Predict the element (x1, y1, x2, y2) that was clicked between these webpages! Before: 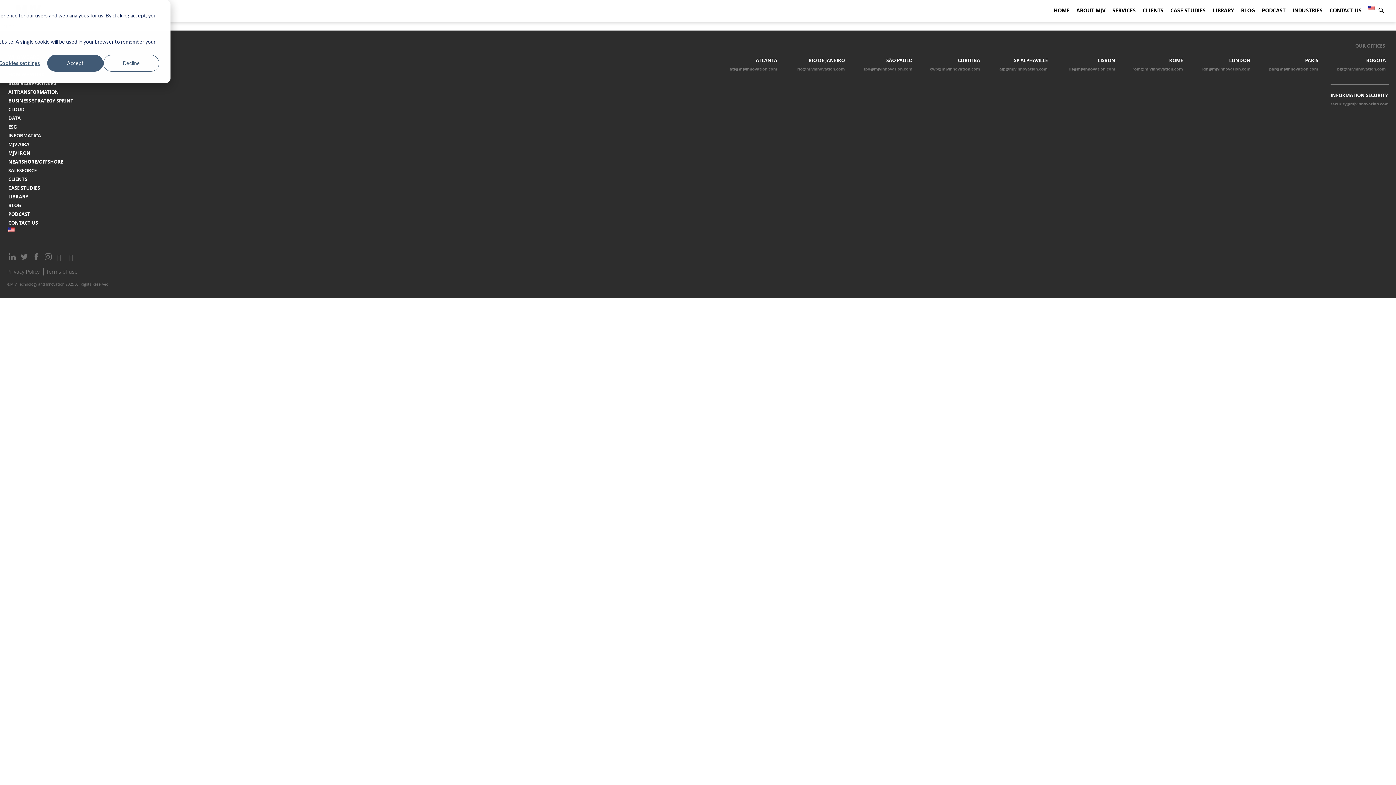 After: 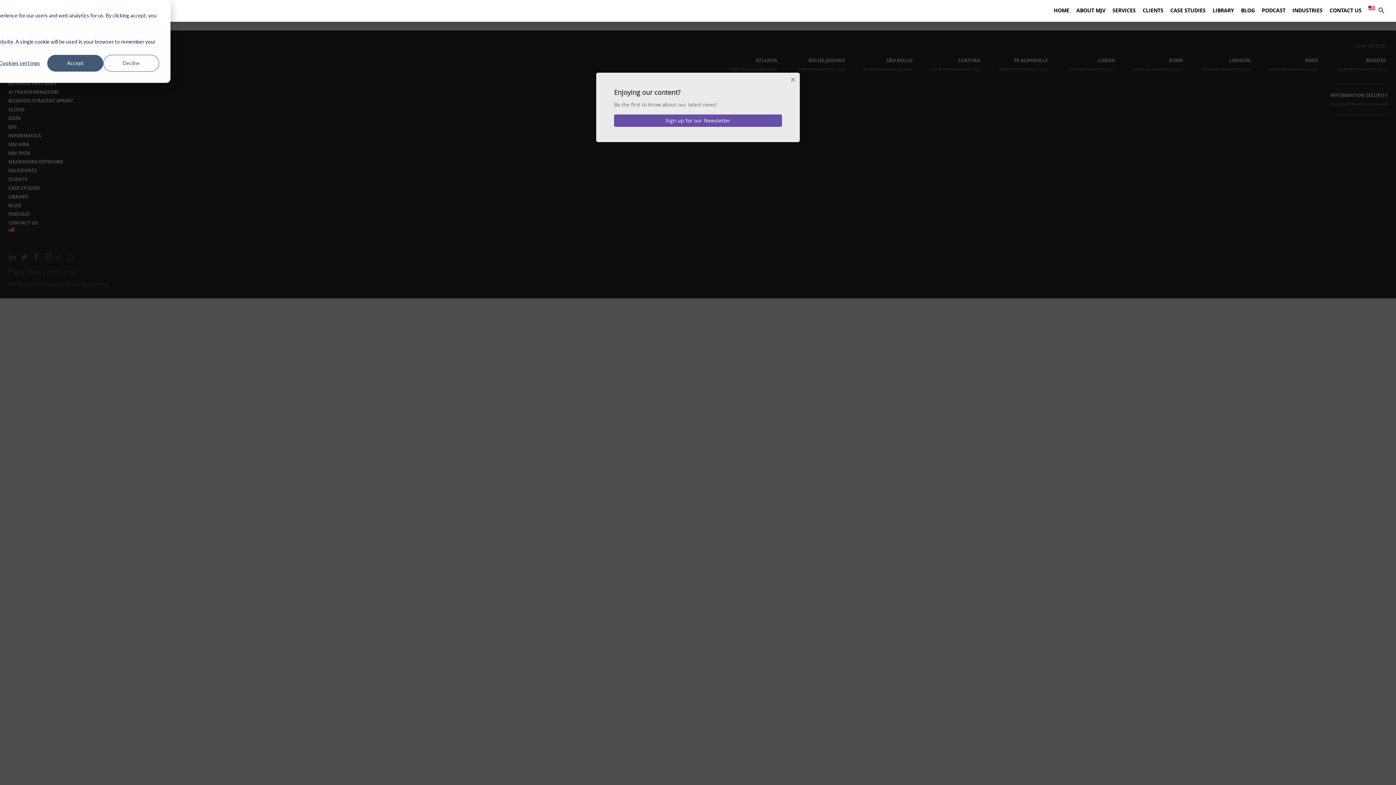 Action: label: rio@mjvinnovation.com bbox: (797, 66, 845, 71)